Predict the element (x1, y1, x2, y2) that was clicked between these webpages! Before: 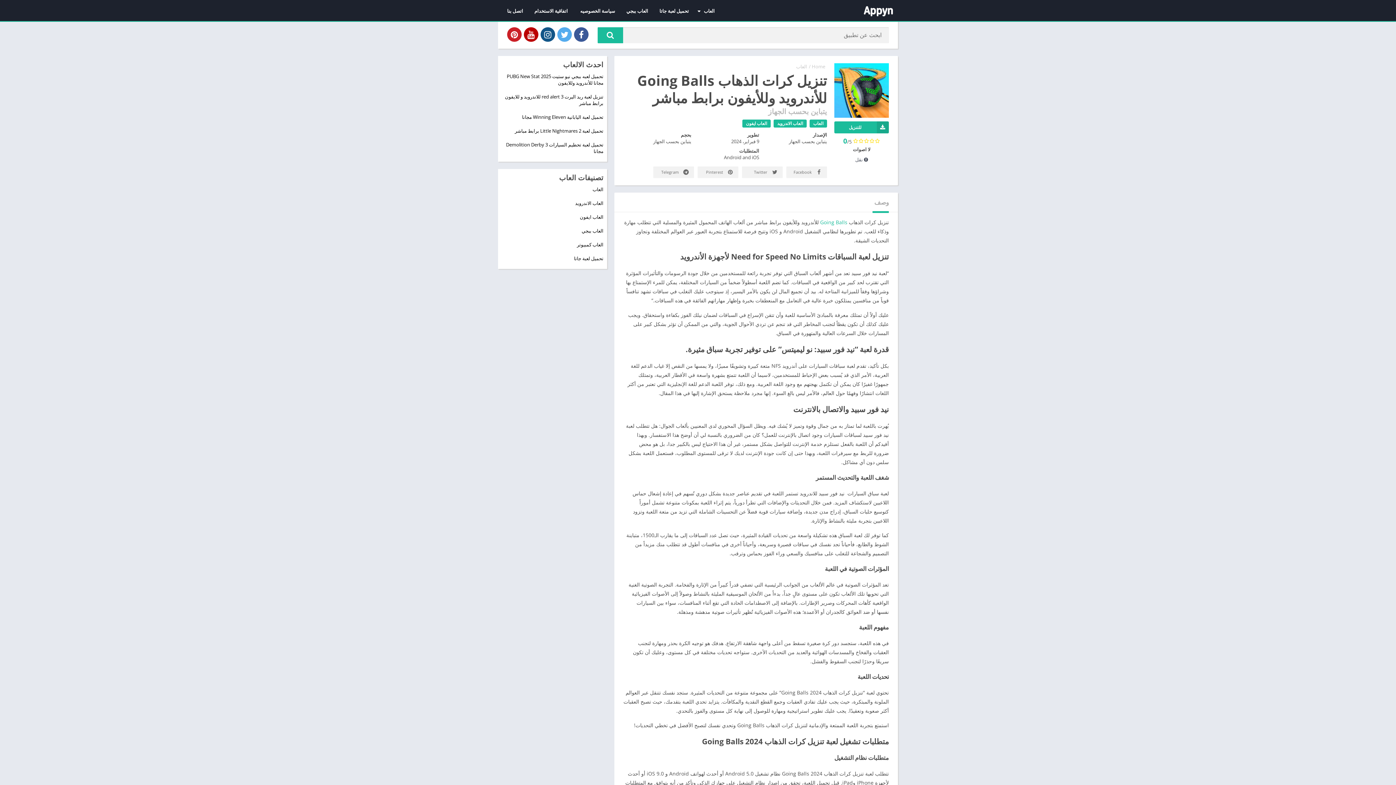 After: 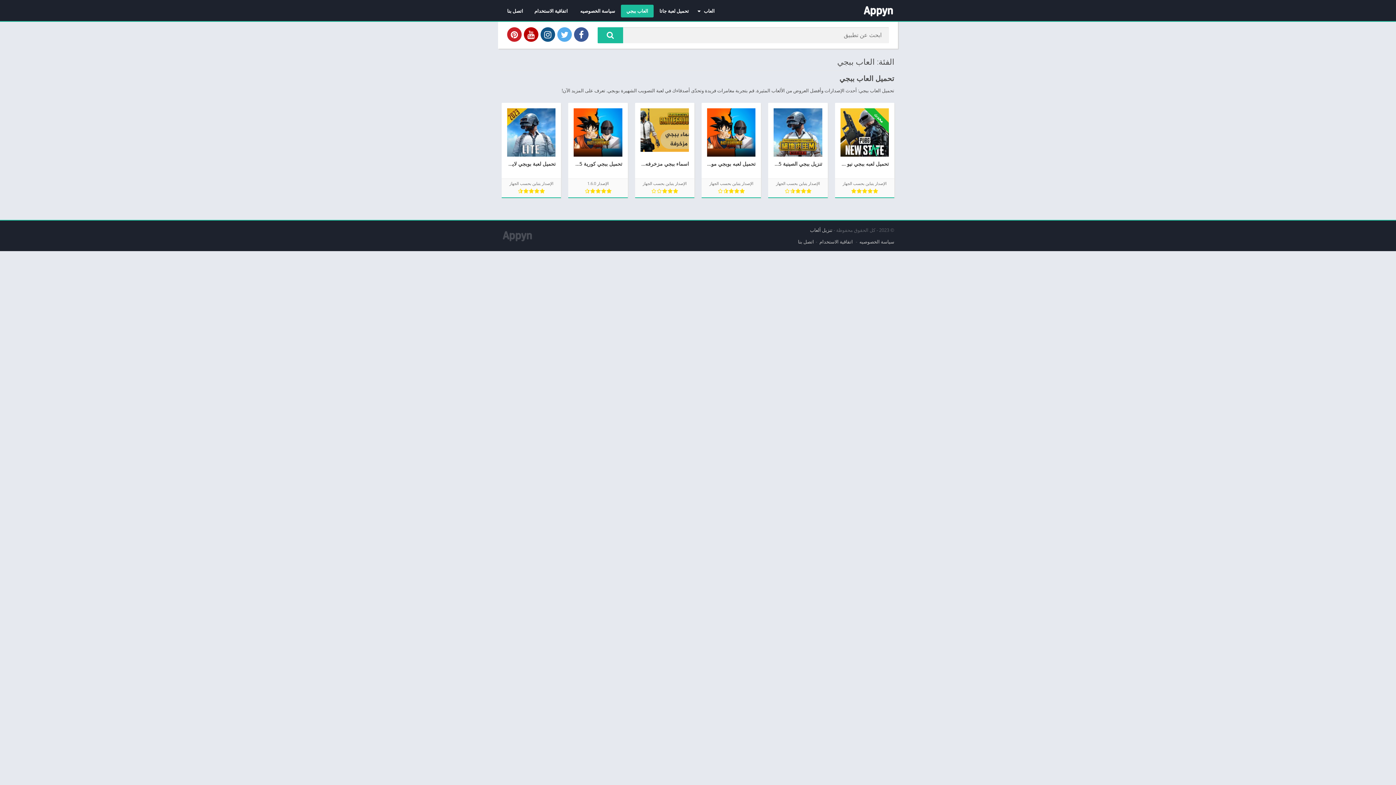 Action: bbox: (621, 4, 653, 17) label: العاب ببجي